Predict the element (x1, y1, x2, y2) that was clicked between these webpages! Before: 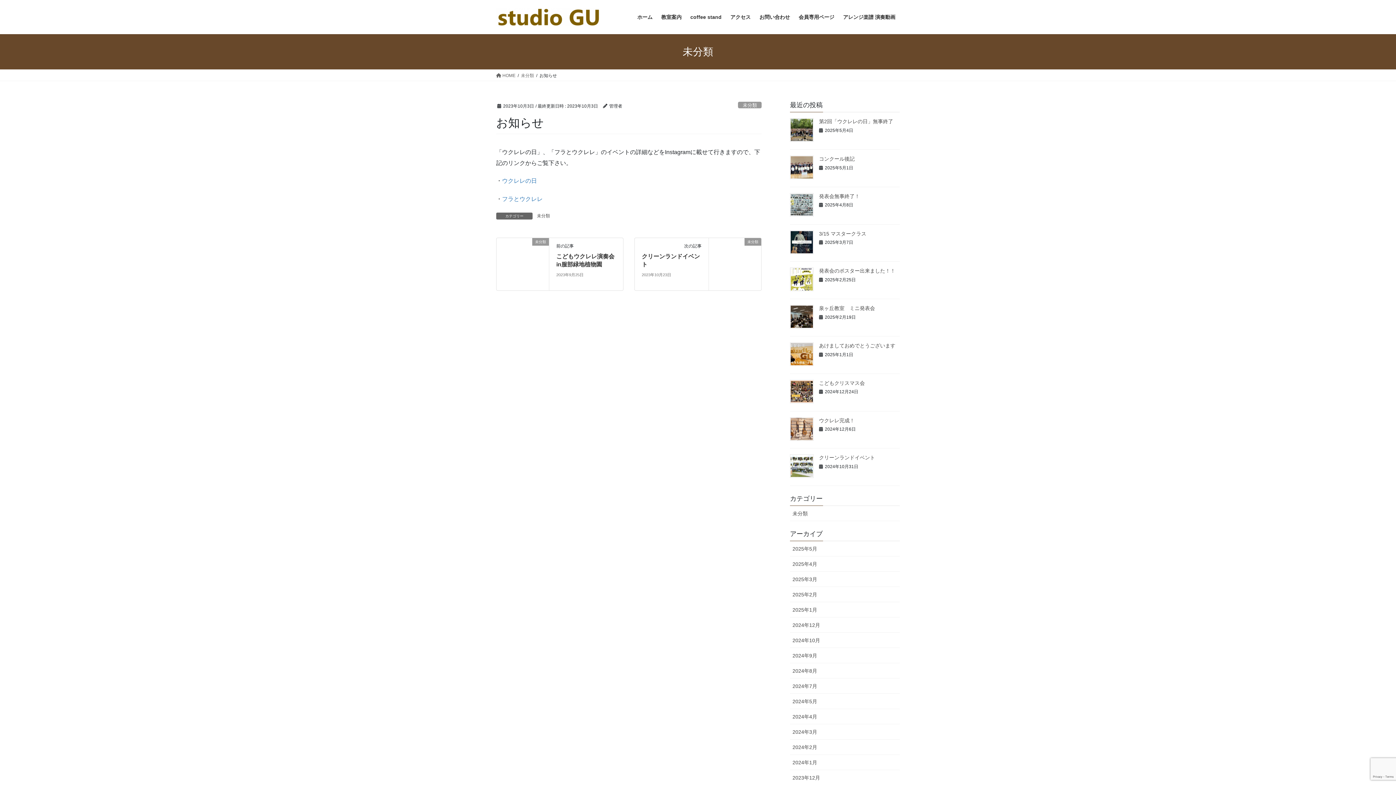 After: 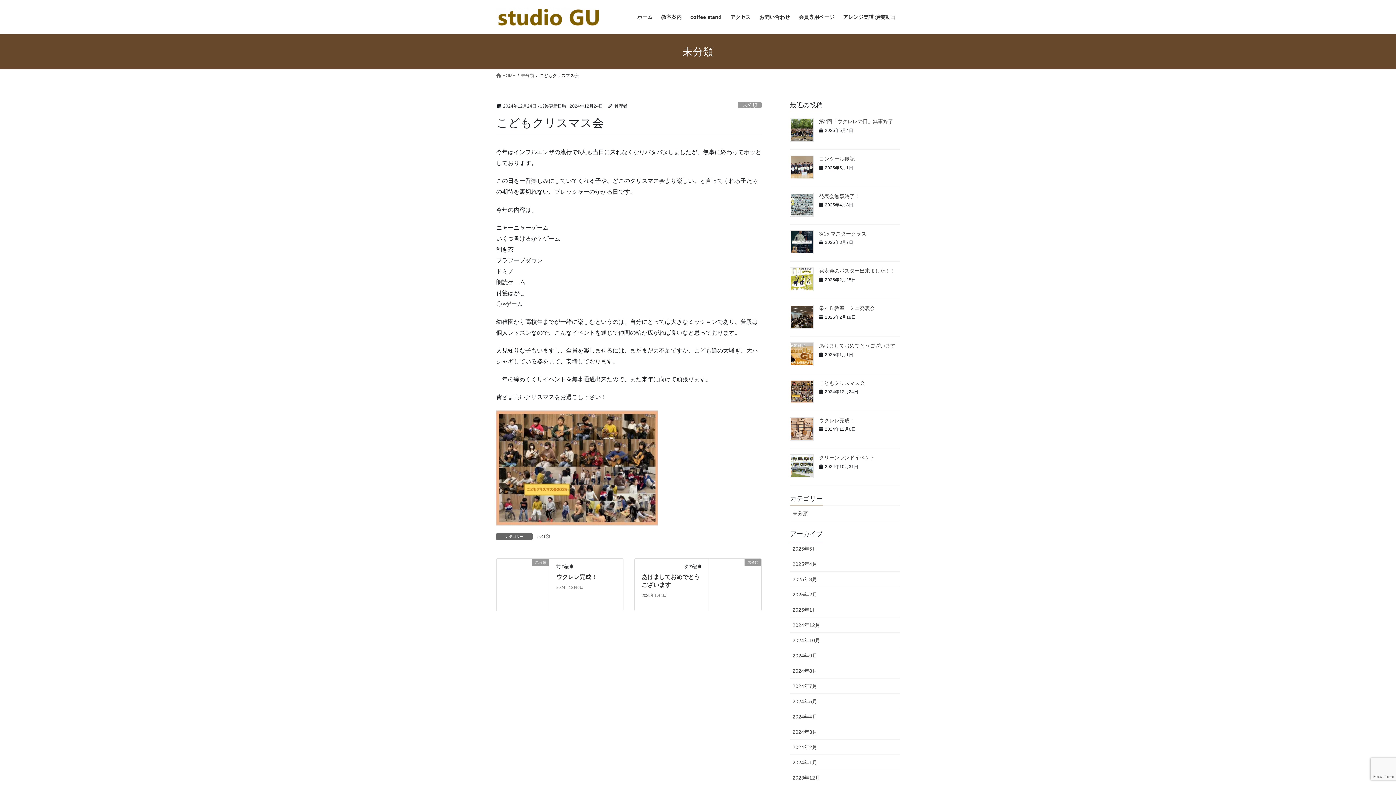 Action: label: こどもクリスマス会 bbox: (819, 380, 865, 386)